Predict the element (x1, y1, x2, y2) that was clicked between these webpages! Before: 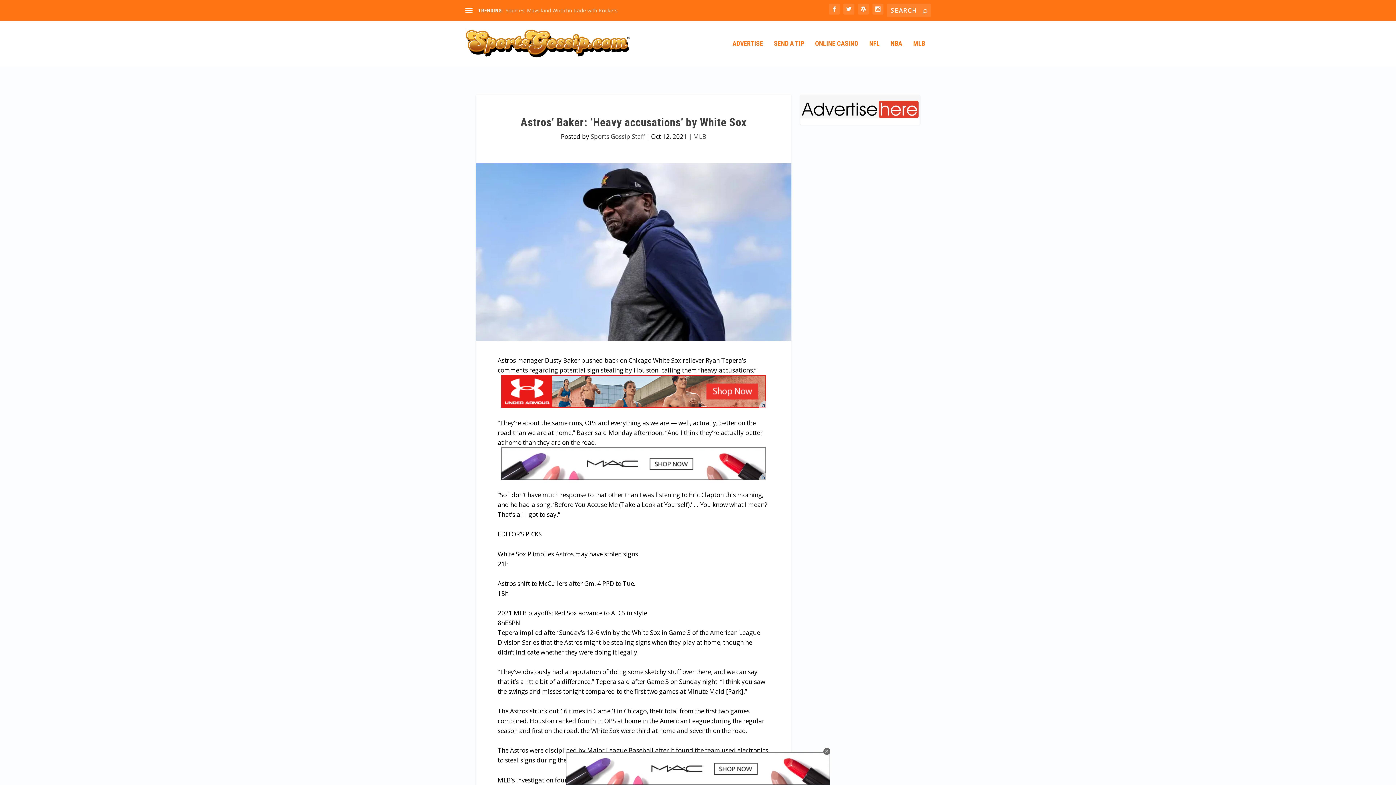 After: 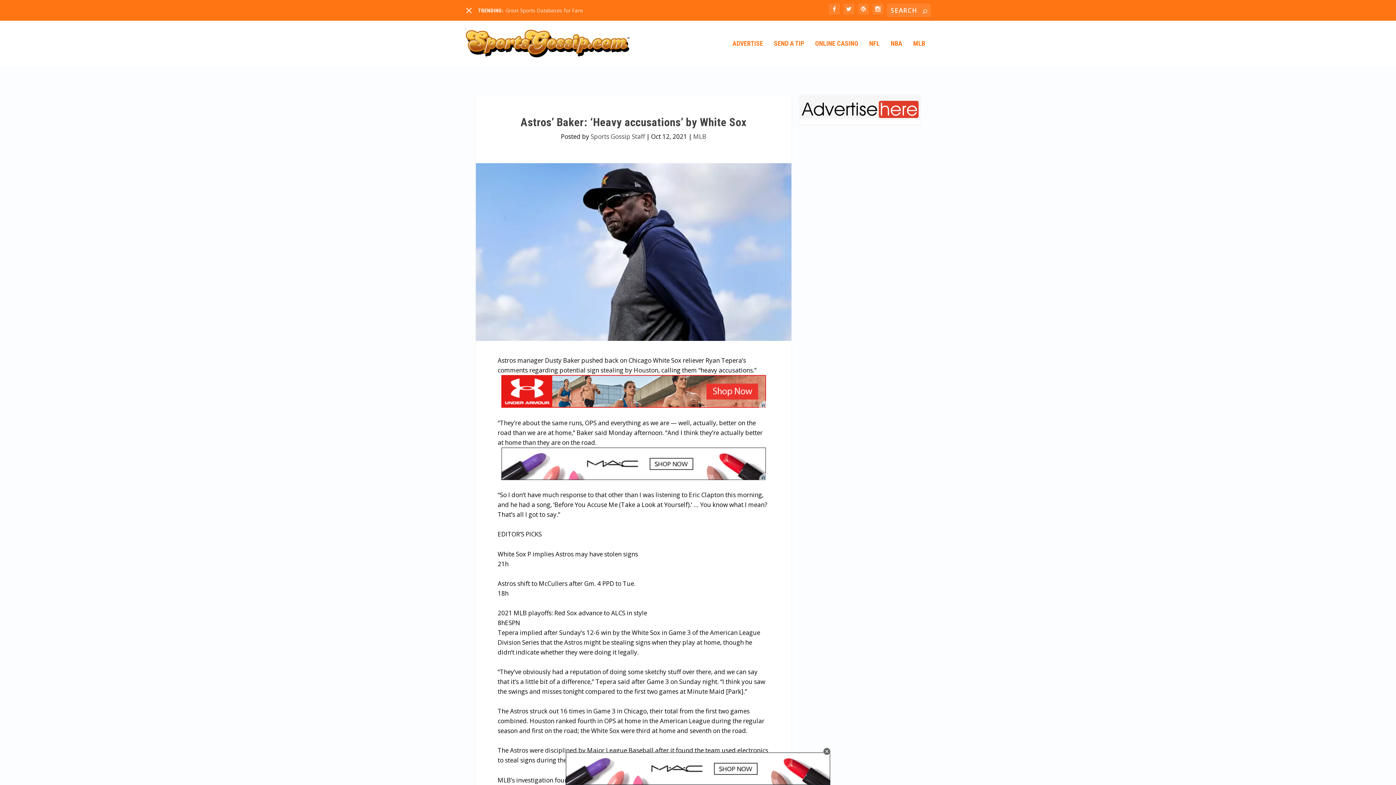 Action: bbox: (465, 6, 472, 14)